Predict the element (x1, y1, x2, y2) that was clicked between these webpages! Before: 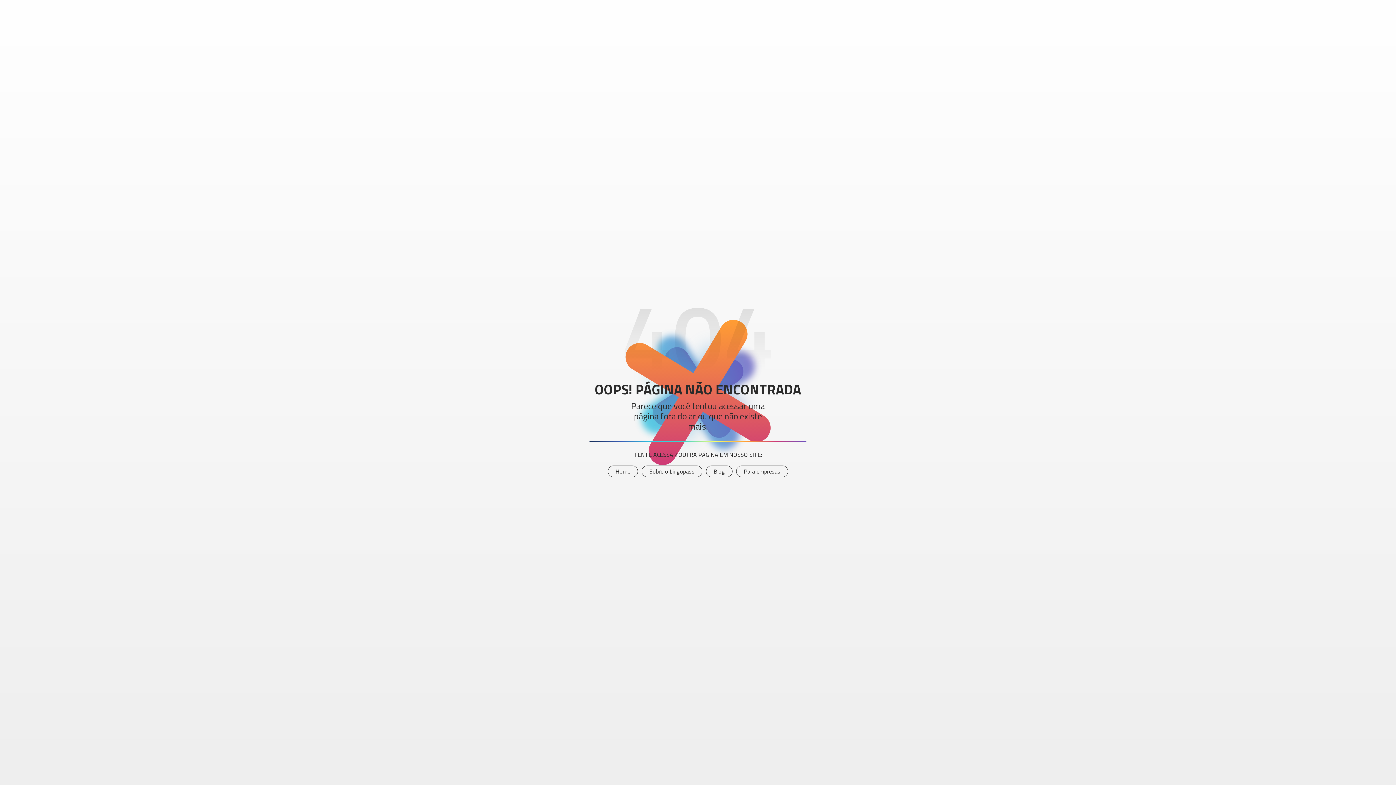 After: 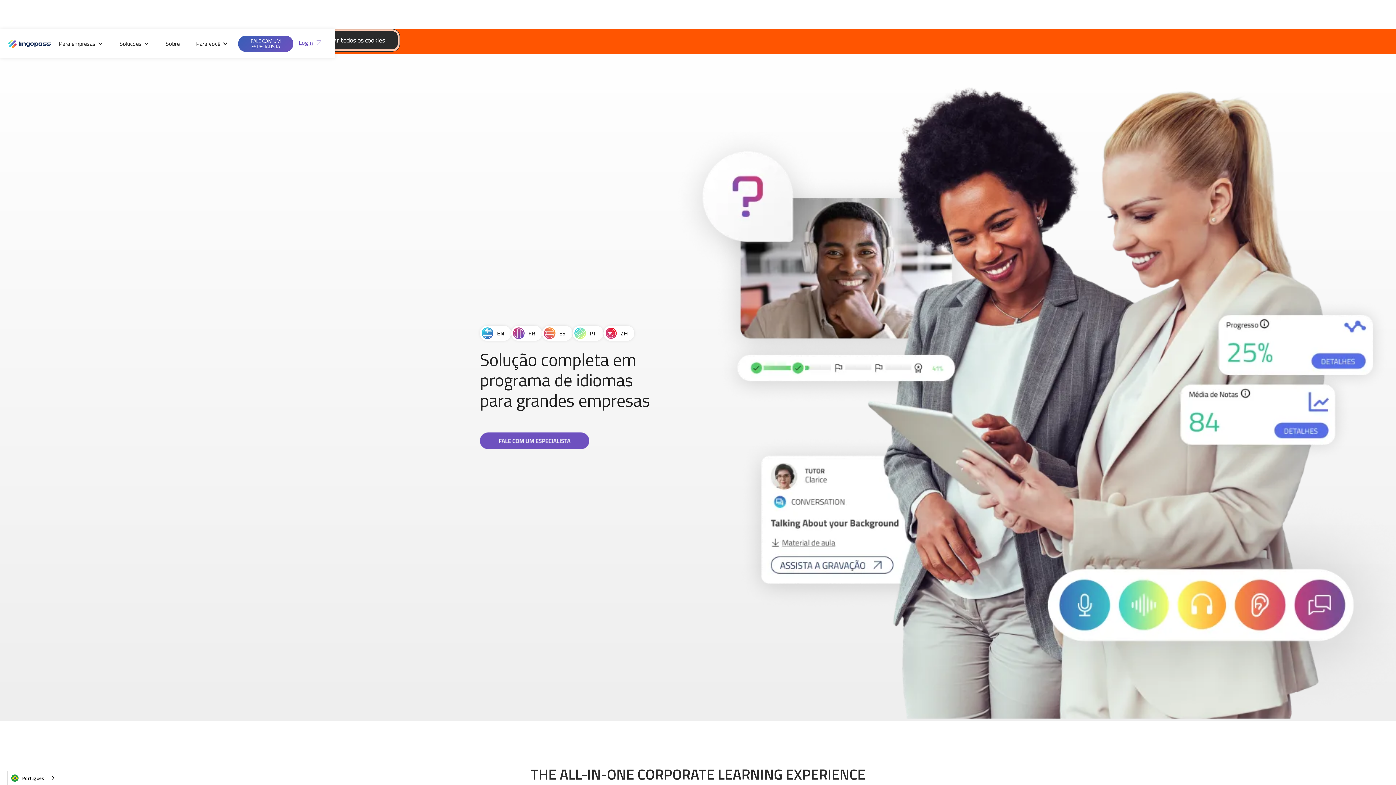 Action: bbox: (608, 465, 638, 477) label: Home